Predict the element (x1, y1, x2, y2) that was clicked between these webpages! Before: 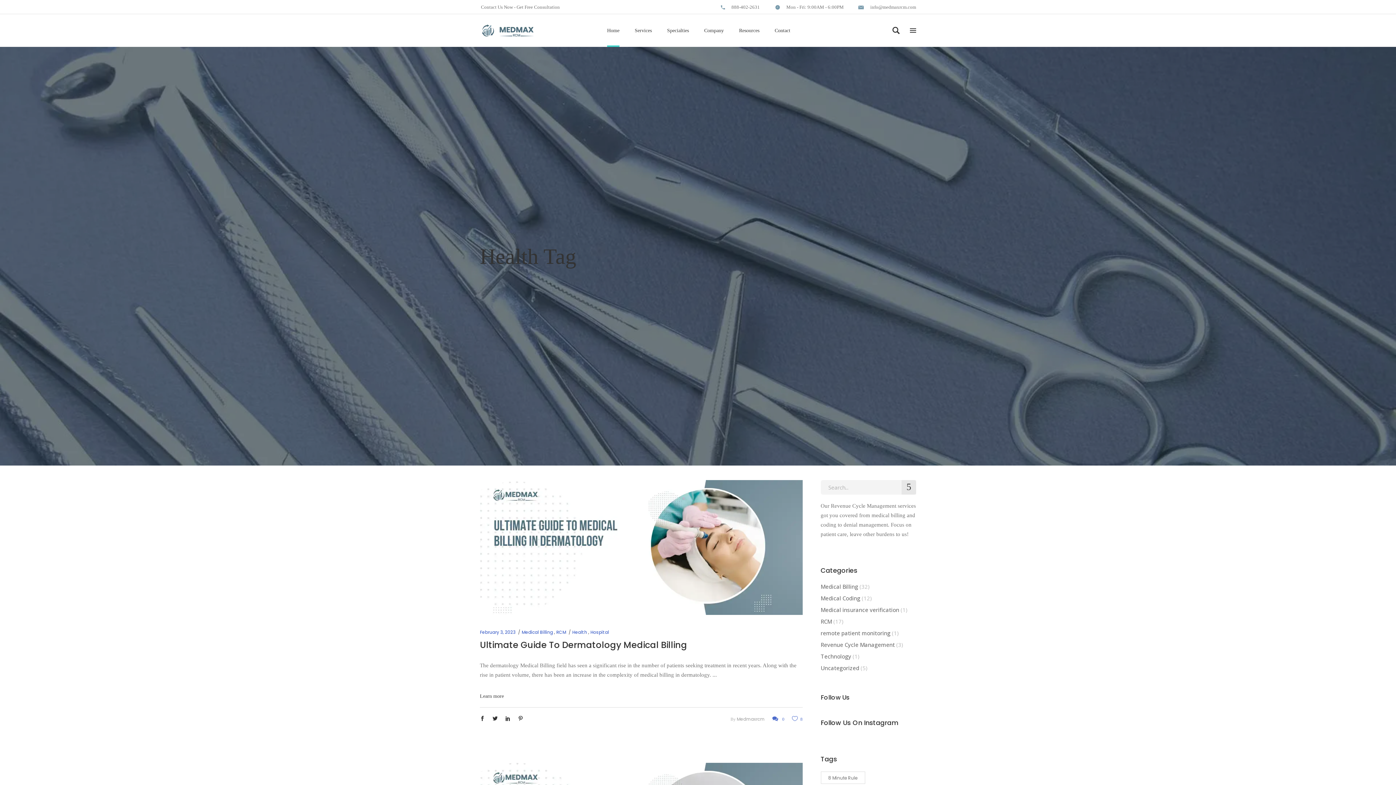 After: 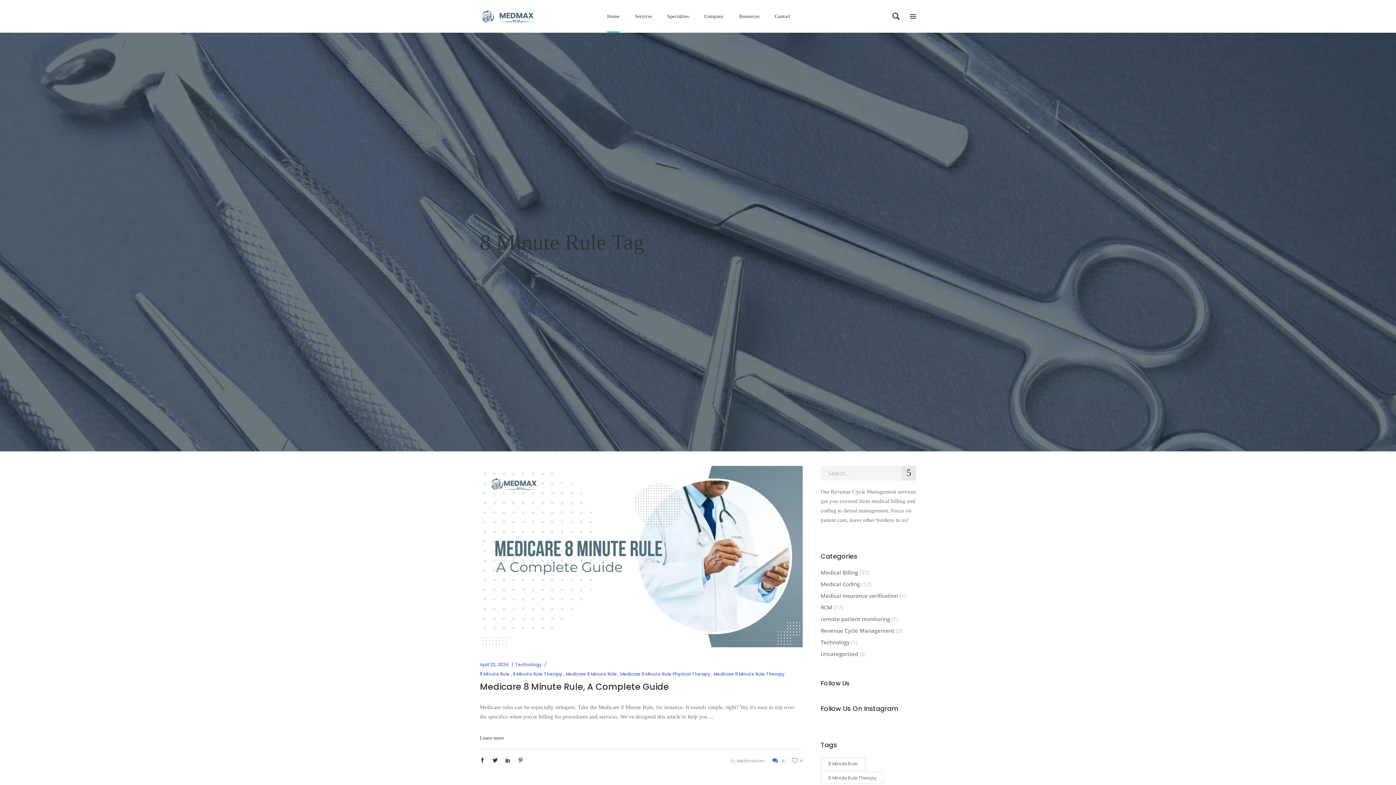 Action: label: 8 Minute Rule (1 item) bbox: (820, 772, 865, 784)